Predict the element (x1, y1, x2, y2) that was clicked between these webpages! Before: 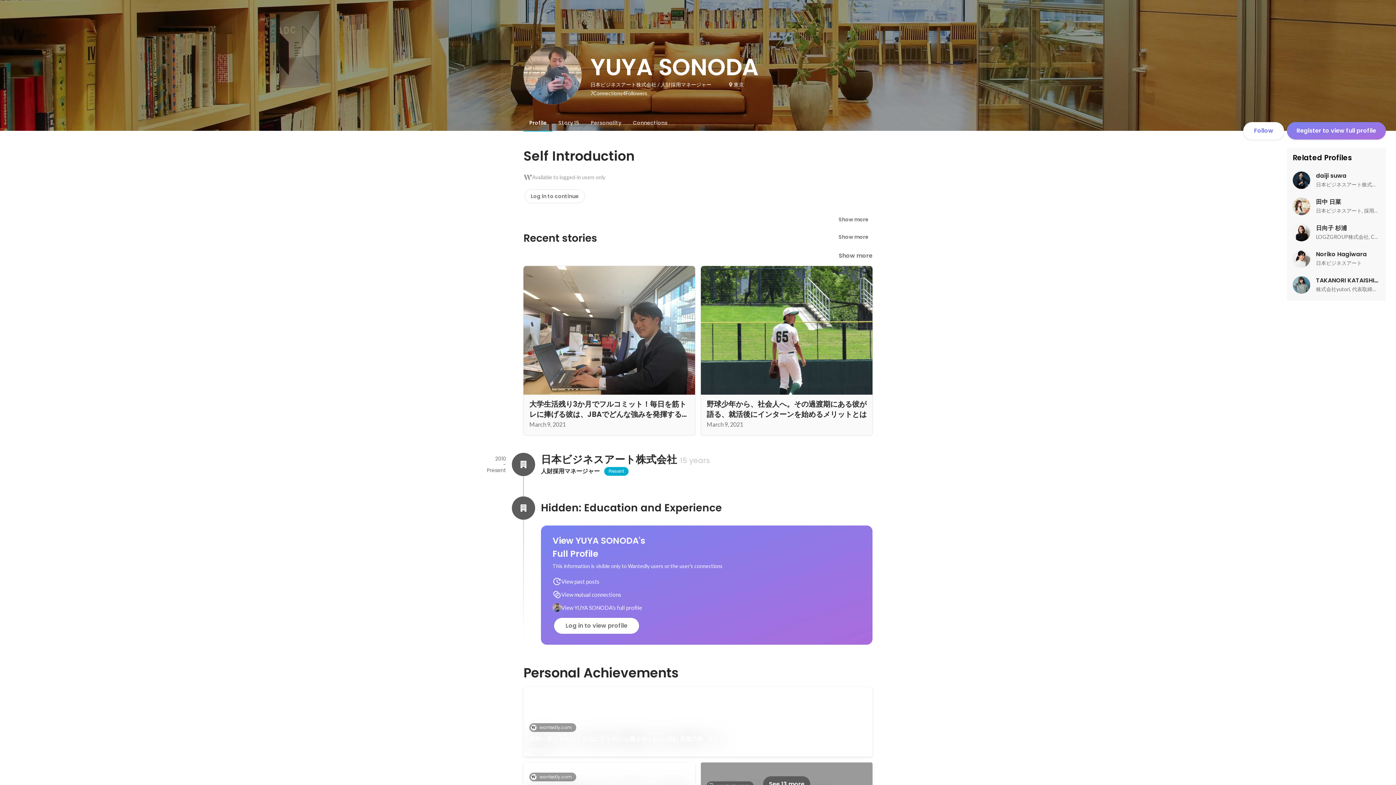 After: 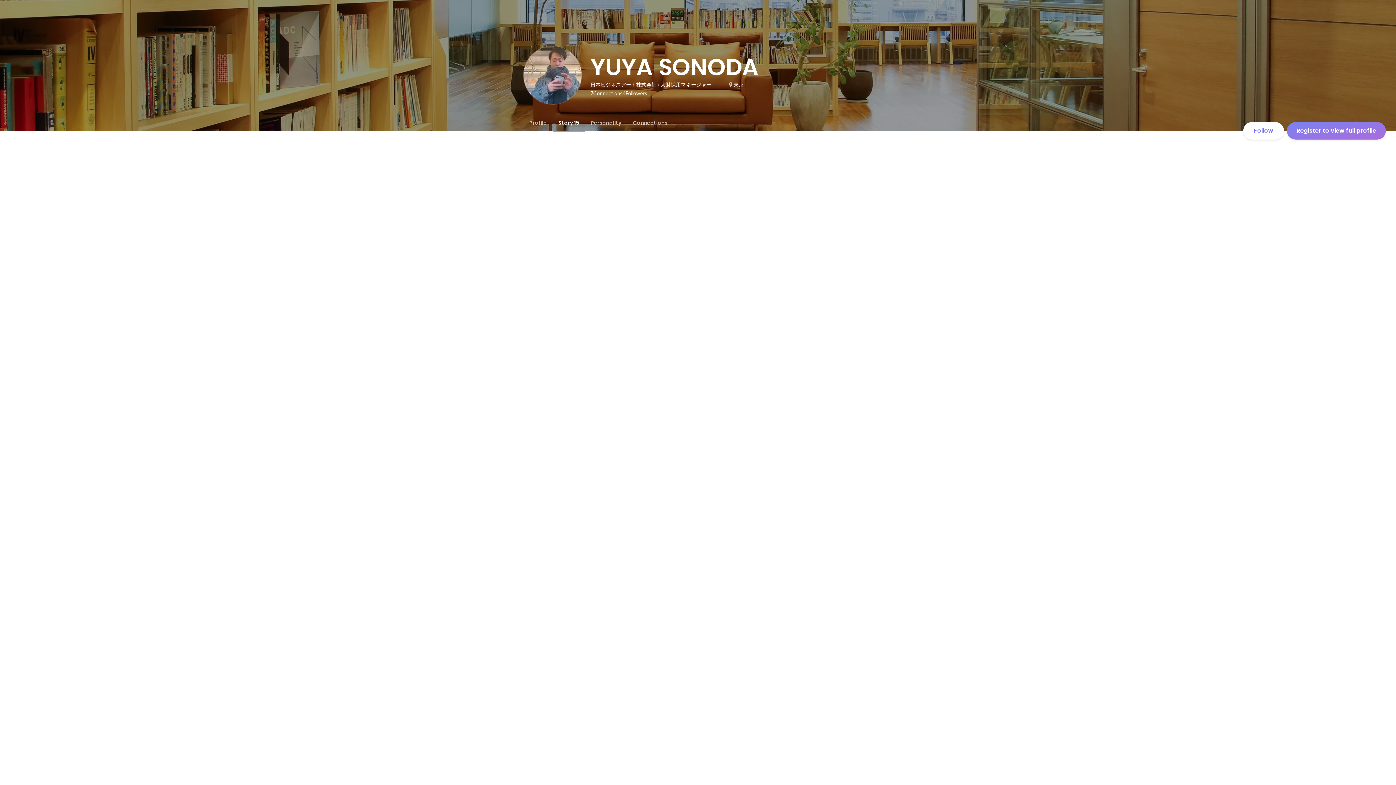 Action: label: Show more bbox: (833, 248, 878, 264)